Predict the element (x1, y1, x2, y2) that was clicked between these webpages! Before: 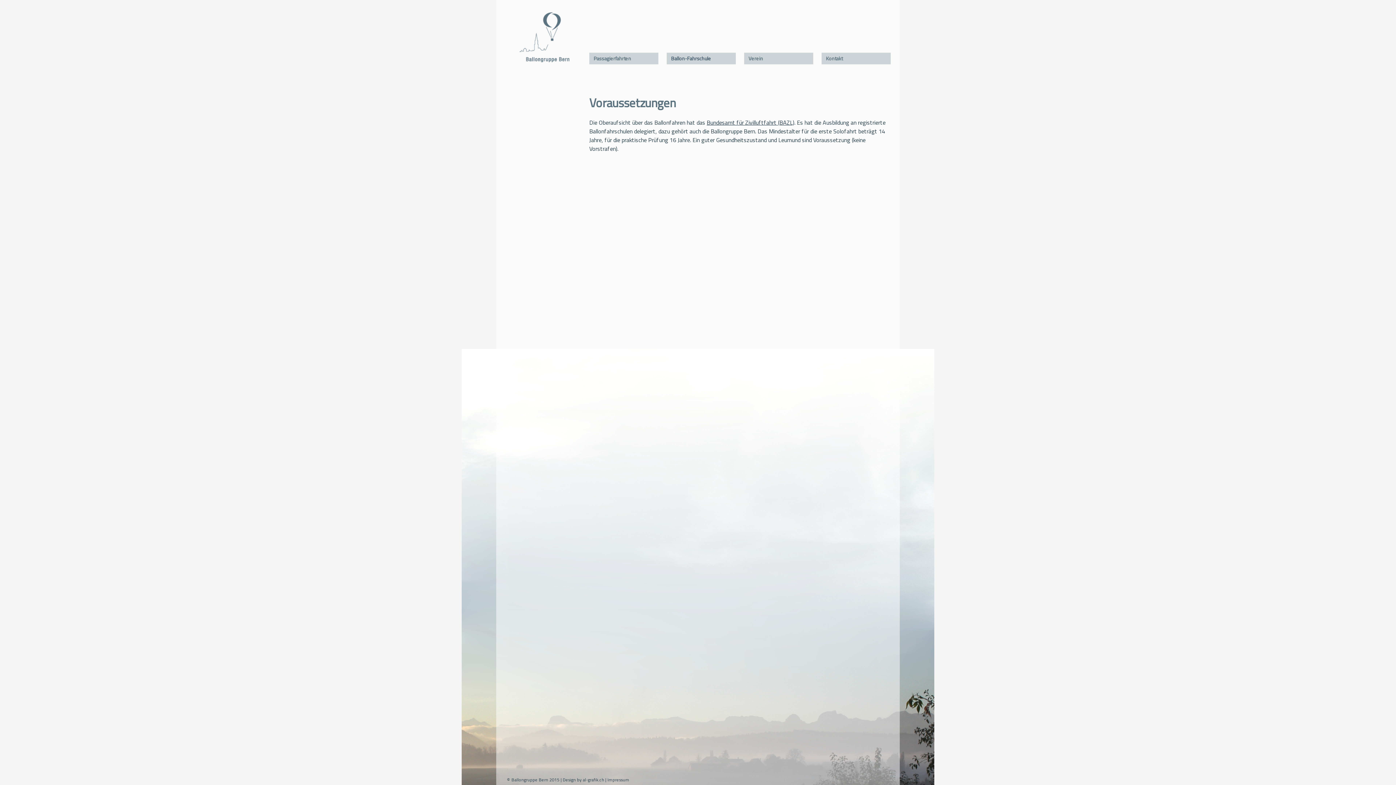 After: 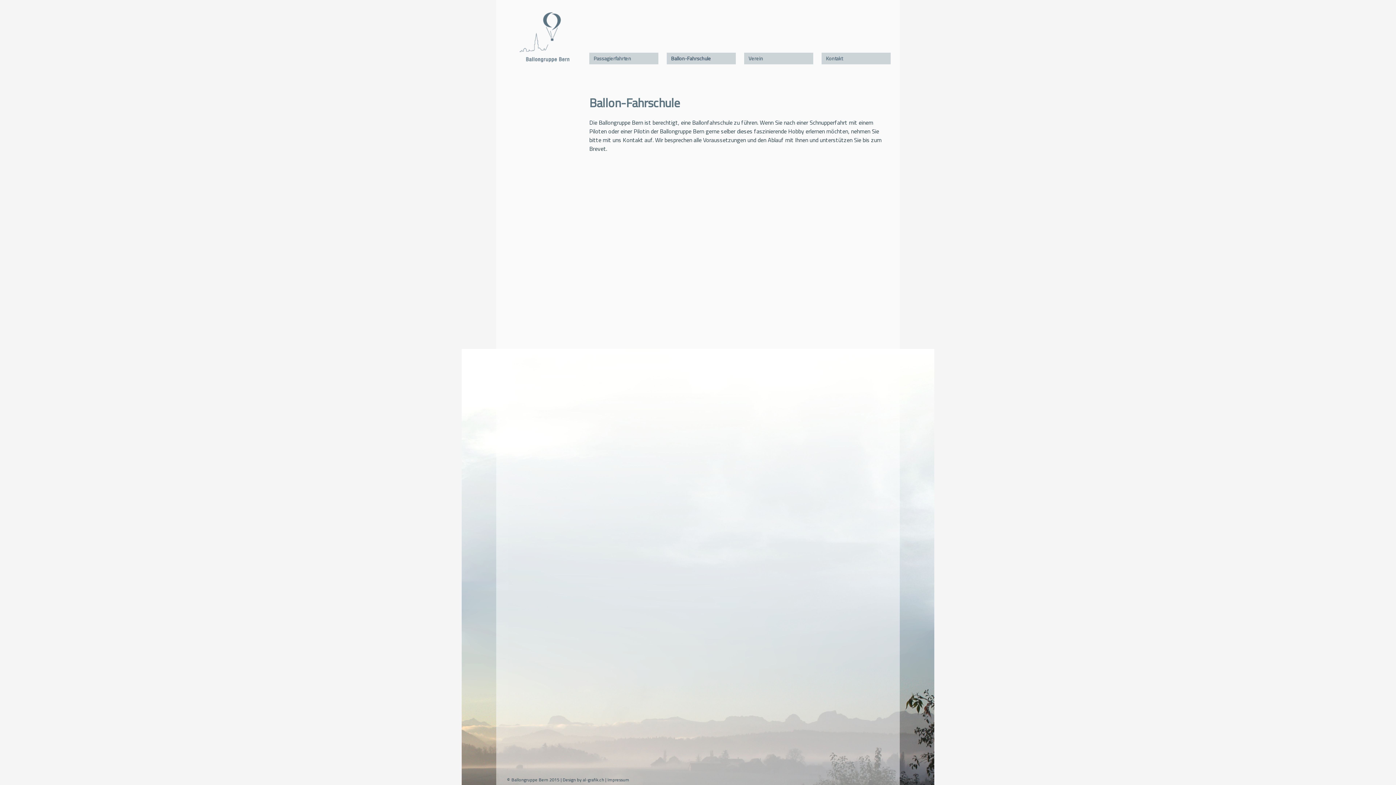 Action: bbox: (666, 52, 720, 64) label: Ballon-Fahrschule